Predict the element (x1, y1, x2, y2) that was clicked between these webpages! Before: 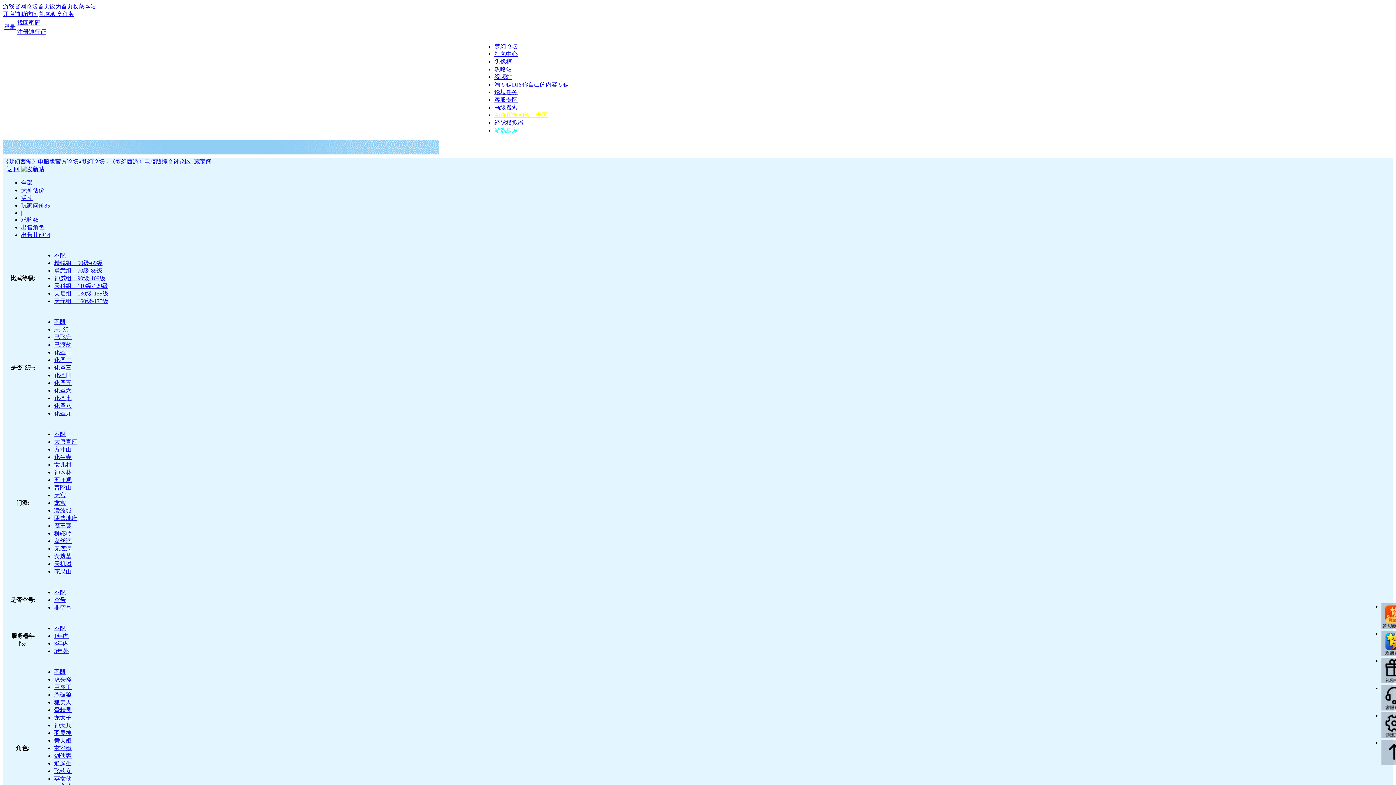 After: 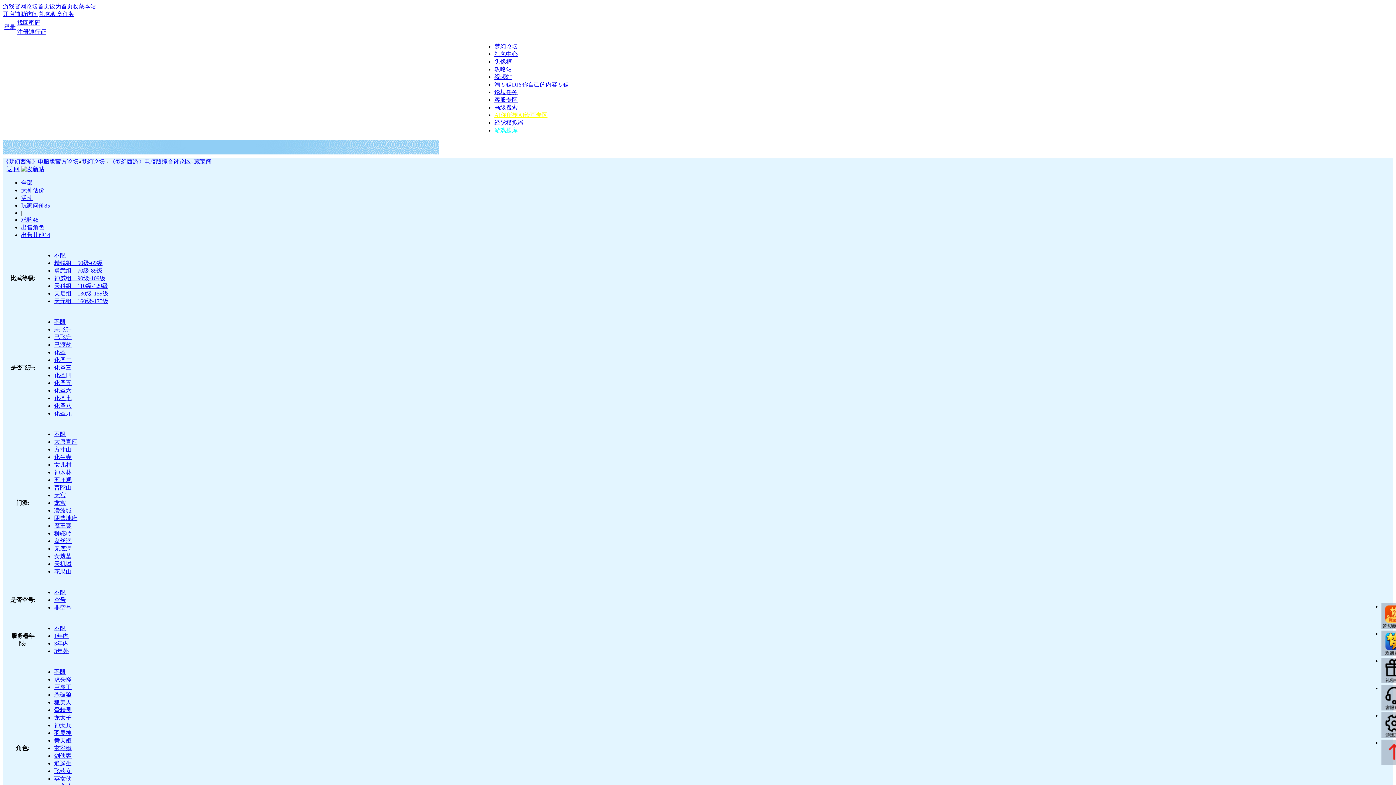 Action: bbox: (1381, 740, 1407, 765)